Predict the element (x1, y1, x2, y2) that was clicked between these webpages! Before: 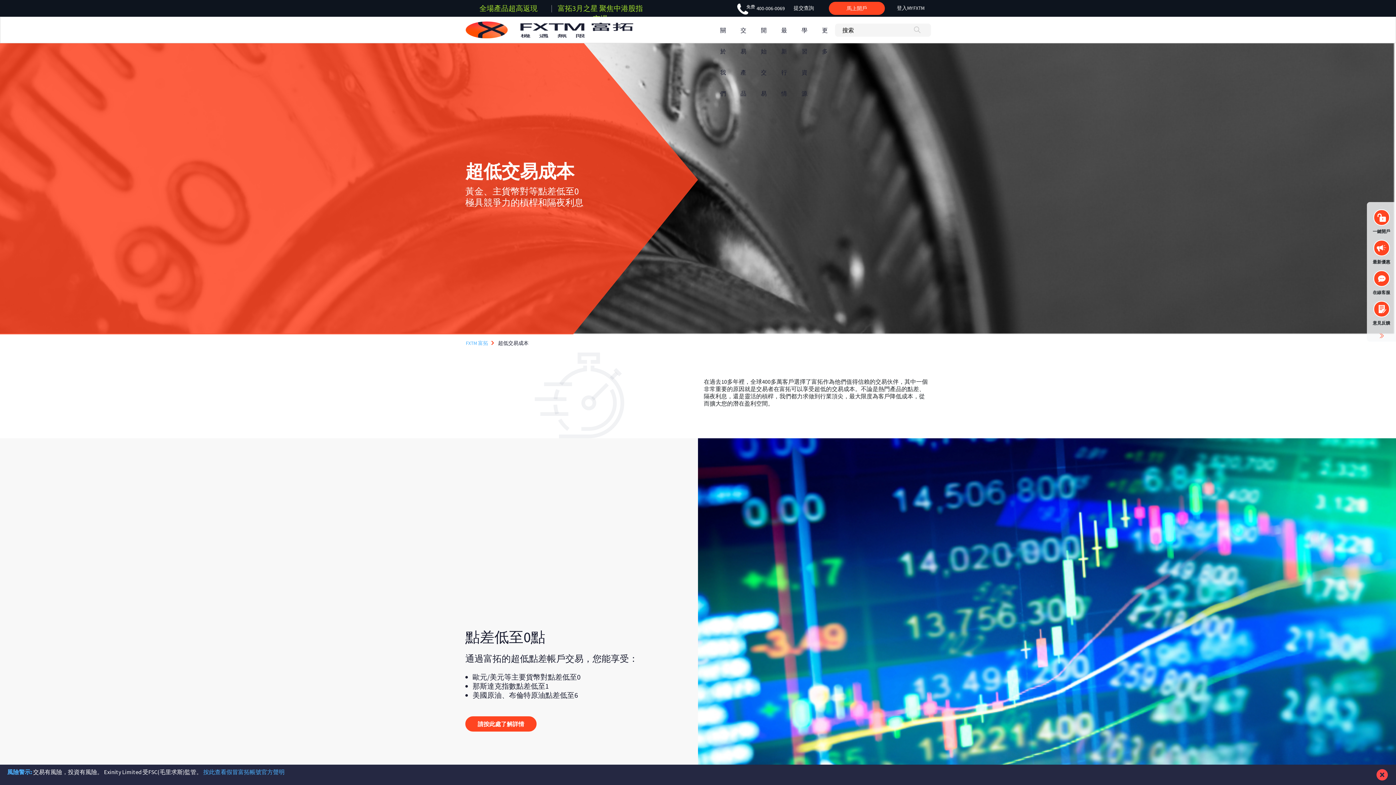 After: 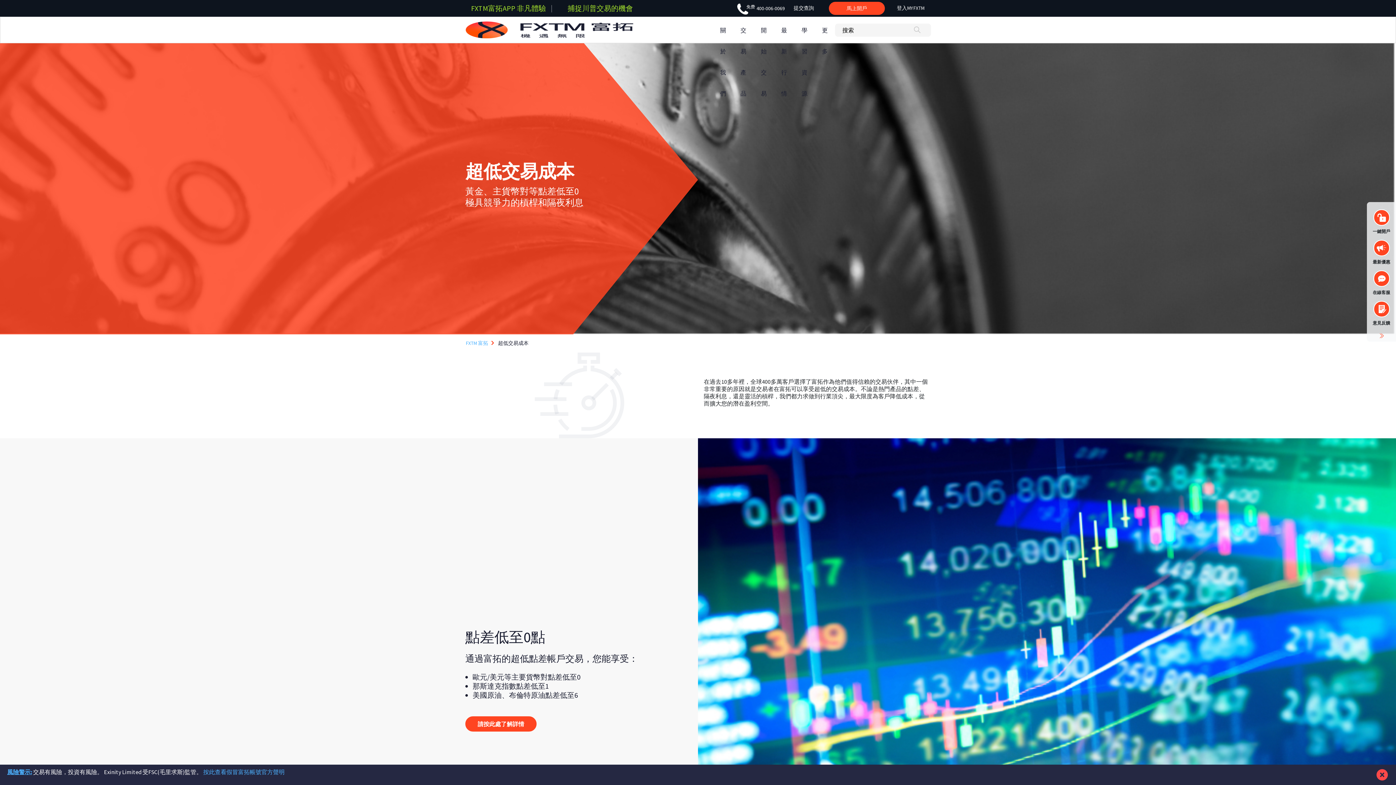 Action: bbox: (7, 768, 32, 776) label: 風險警示: